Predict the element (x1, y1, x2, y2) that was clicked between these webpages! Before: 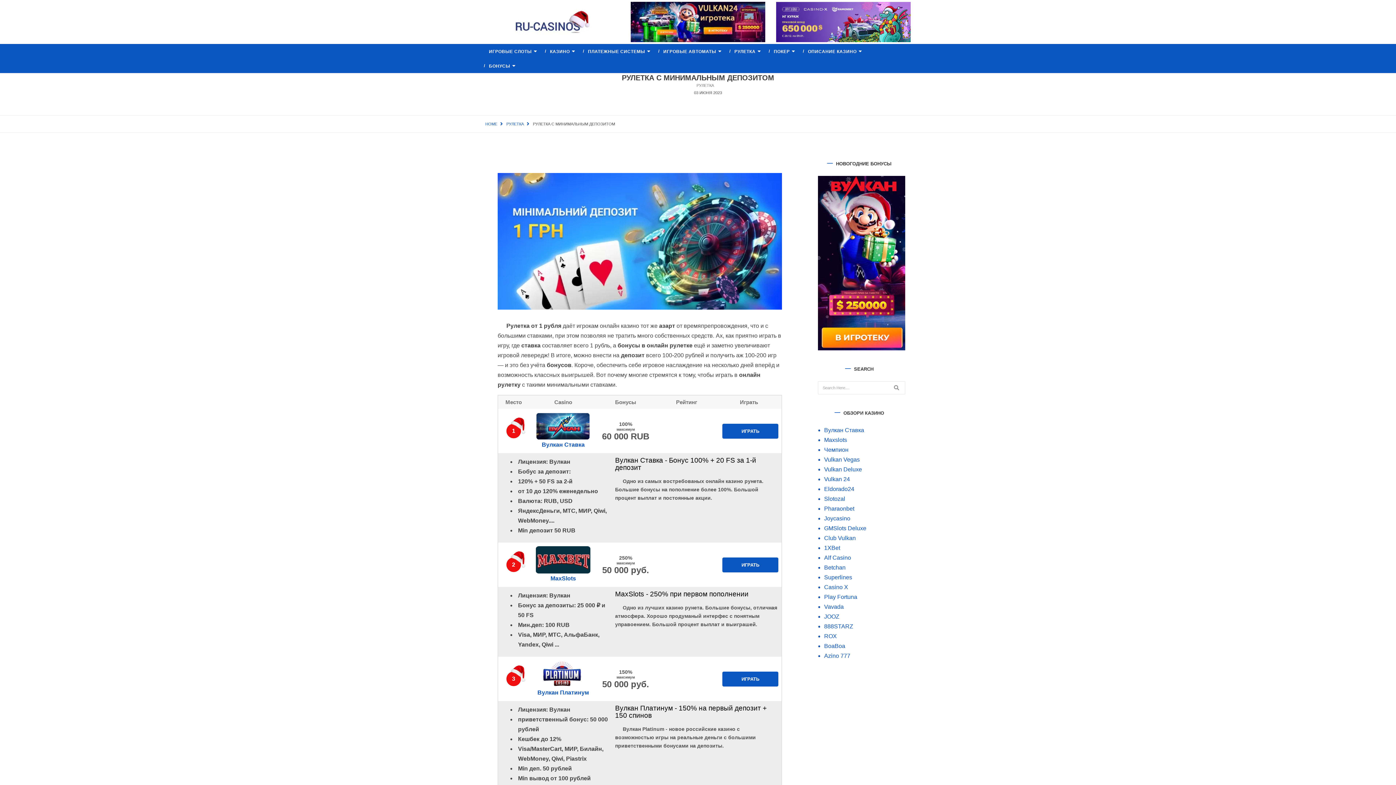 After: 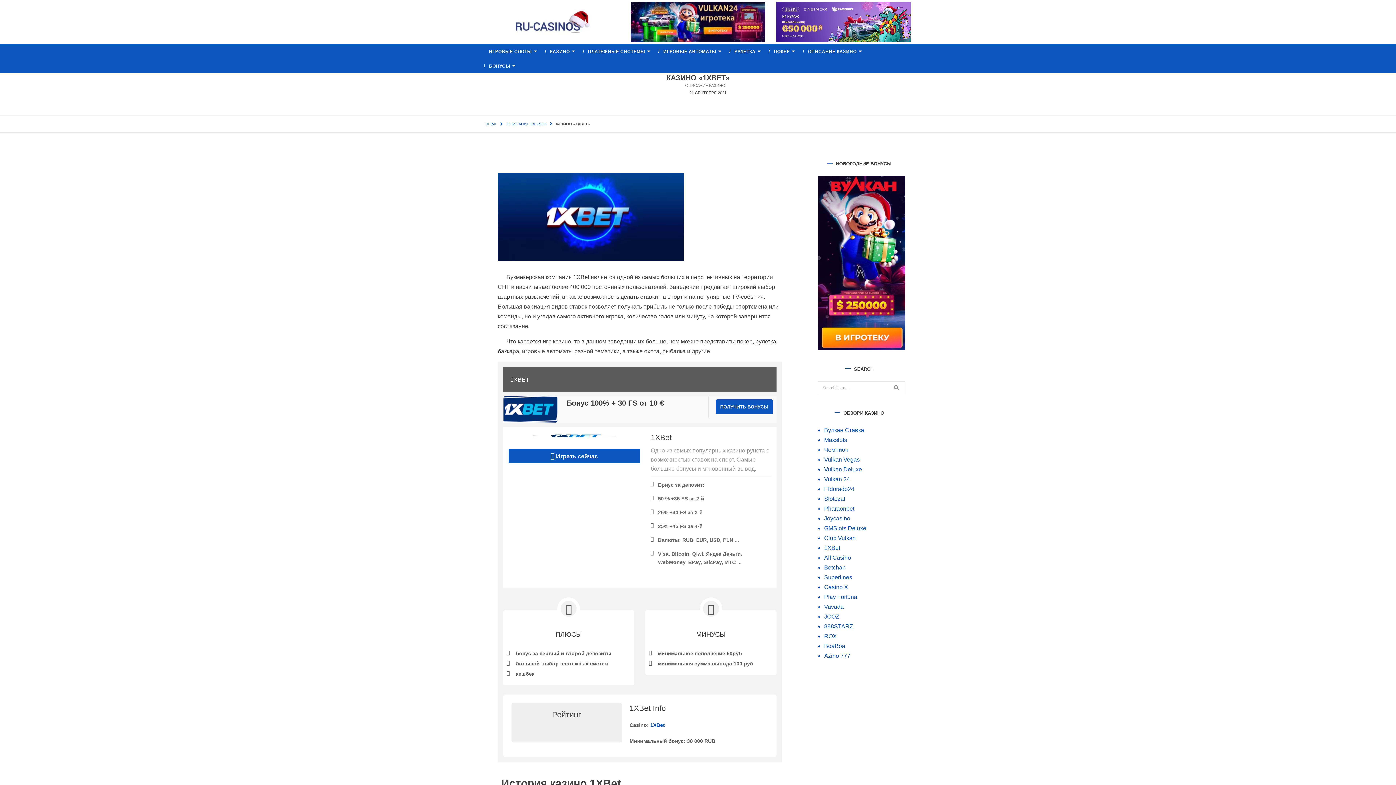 Action: bbox: (824, 543, 905, 553) label: 1XBet